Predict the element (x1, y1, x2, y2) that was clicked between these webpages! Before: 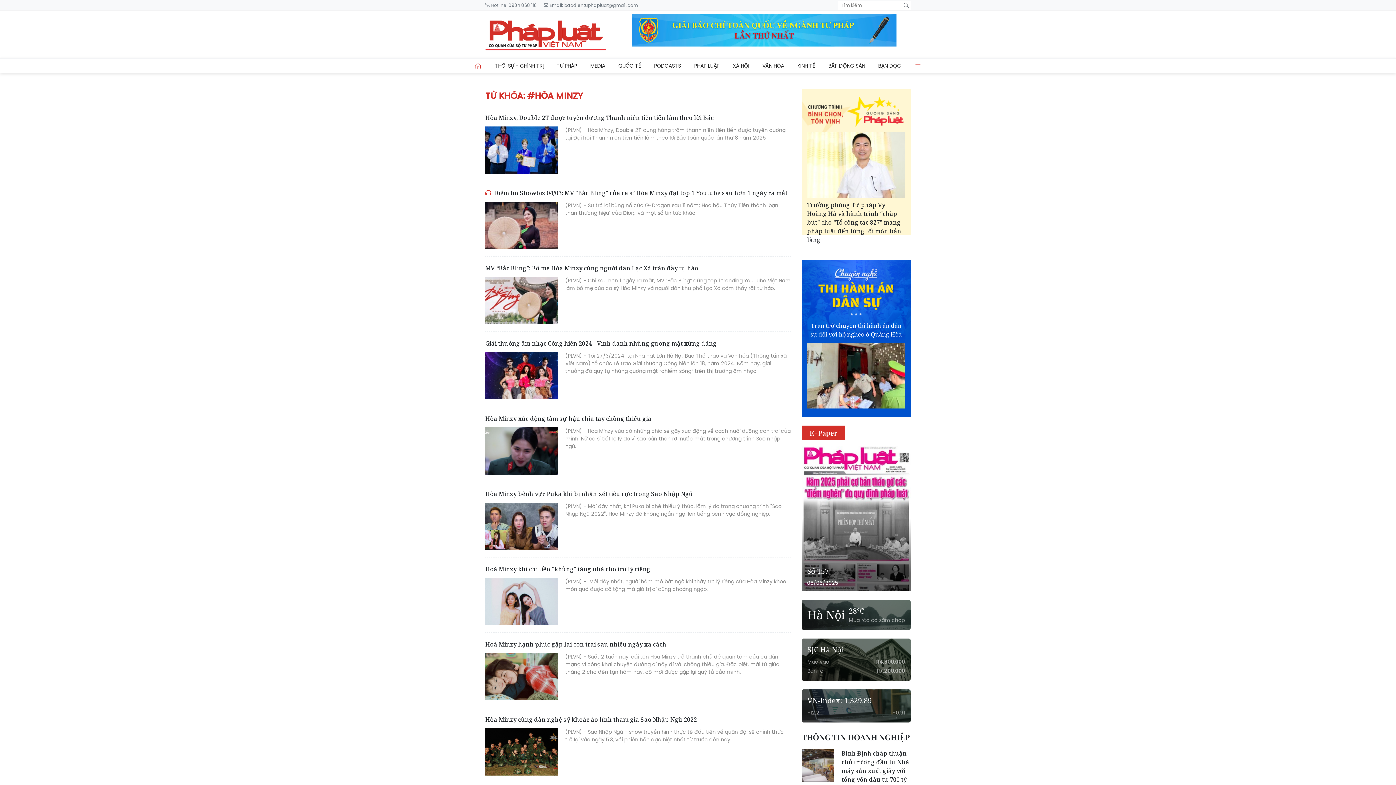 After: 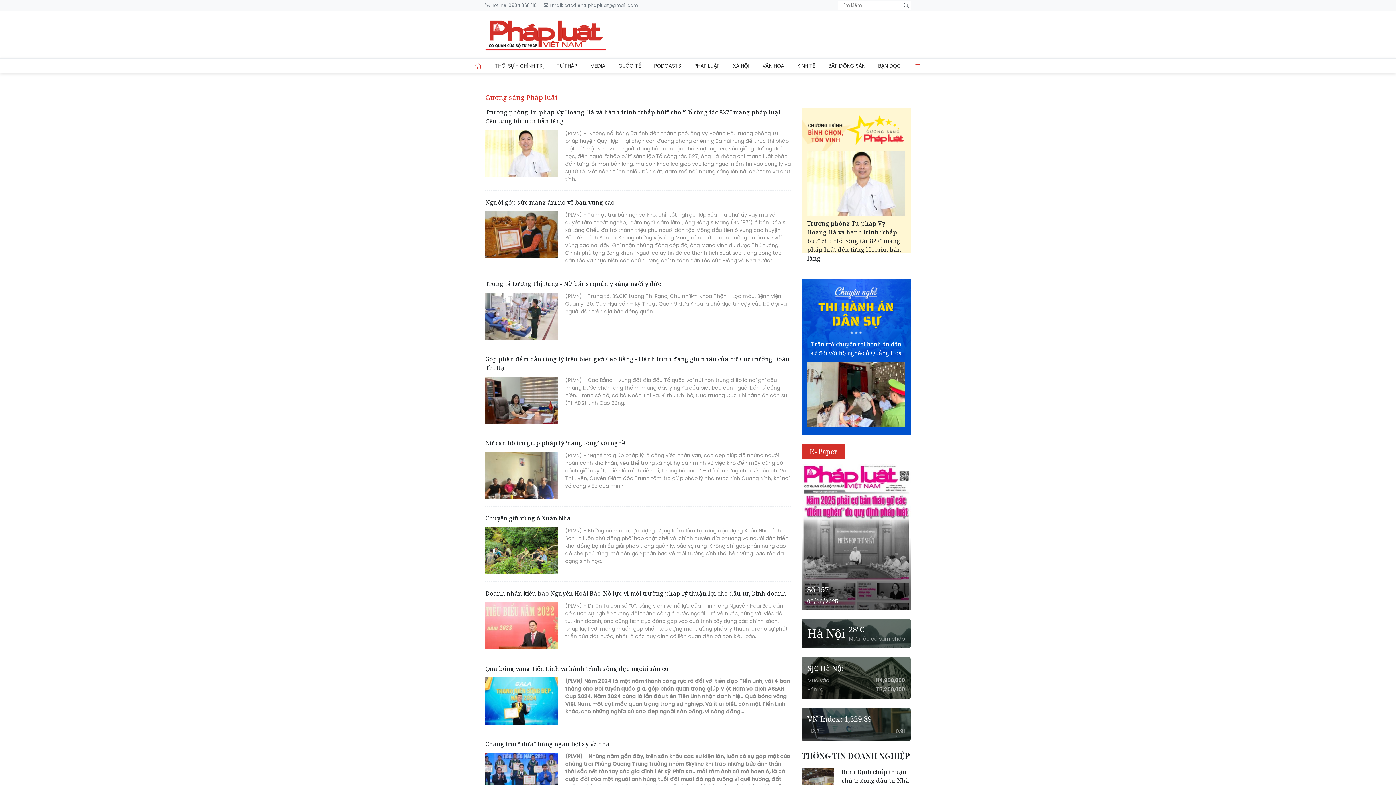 Action: bbox: (801, 96, 910, 126)